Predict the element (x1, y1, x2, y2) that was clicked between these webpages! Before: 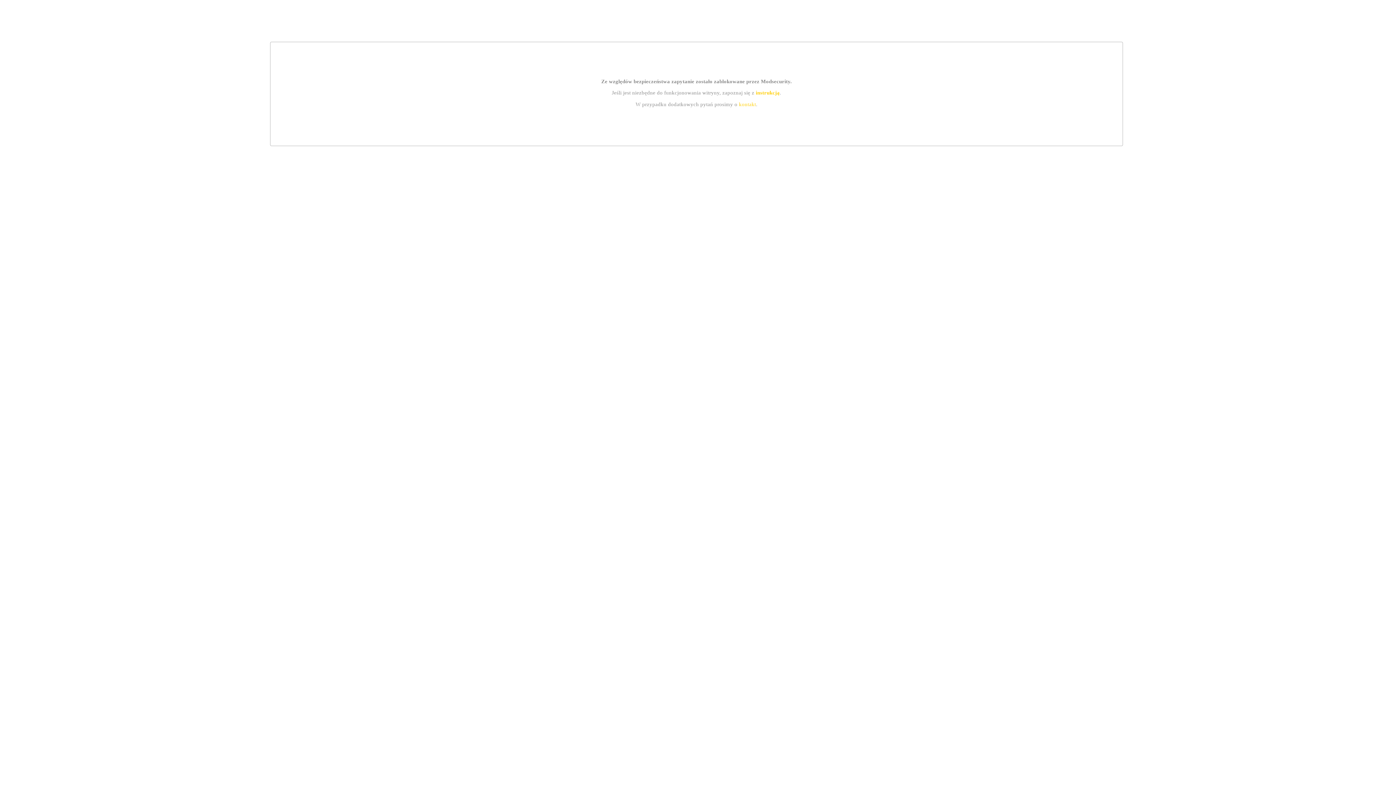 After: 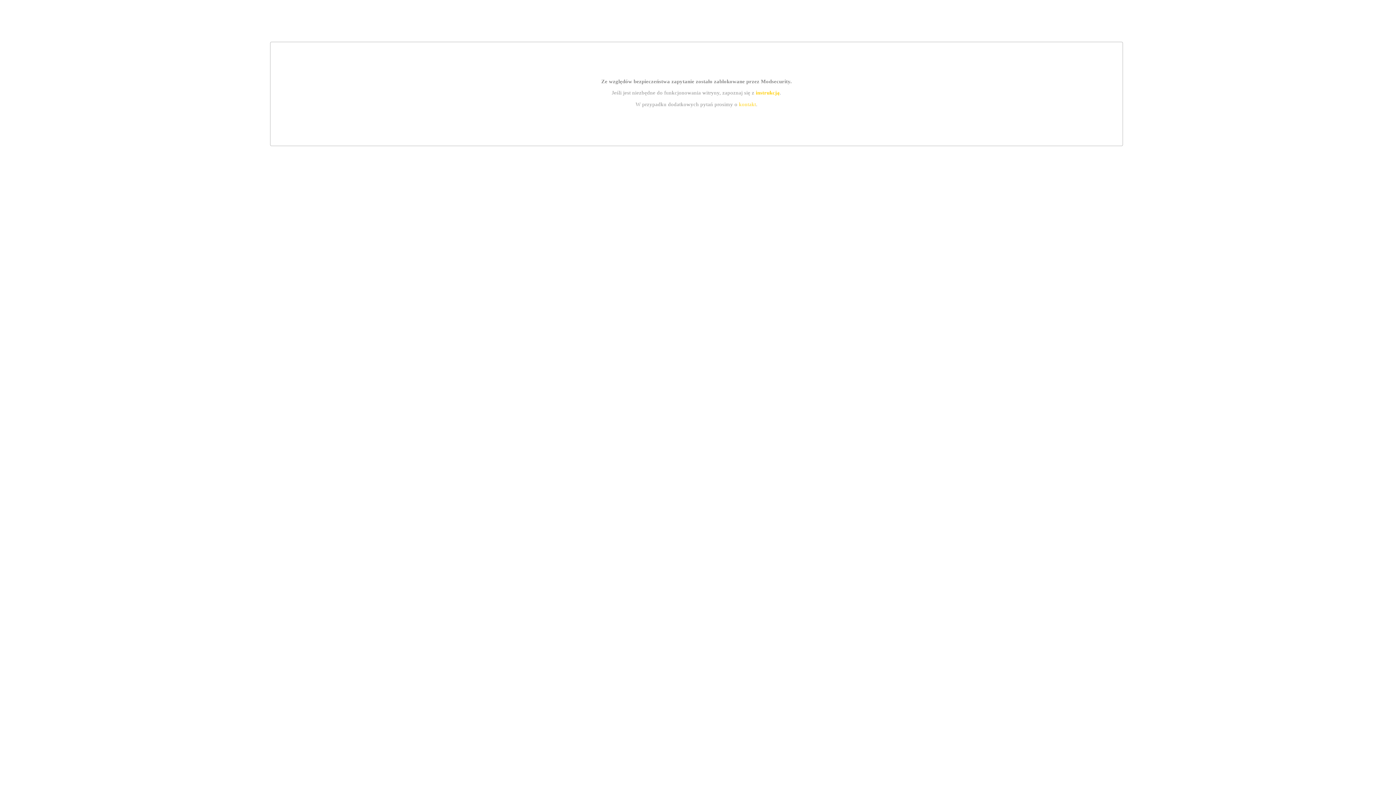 Action: label: instrukcją bbox: (755, 89, 779, 95)